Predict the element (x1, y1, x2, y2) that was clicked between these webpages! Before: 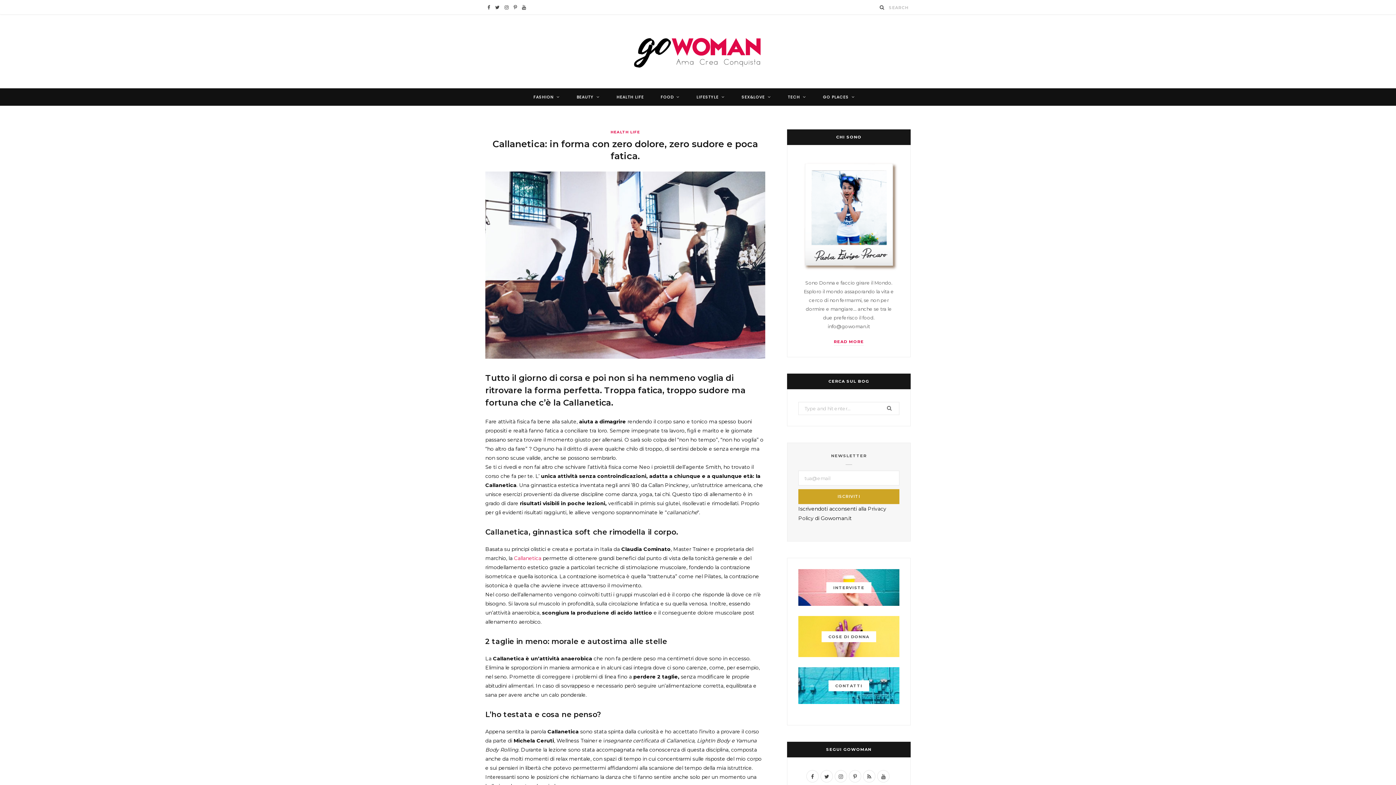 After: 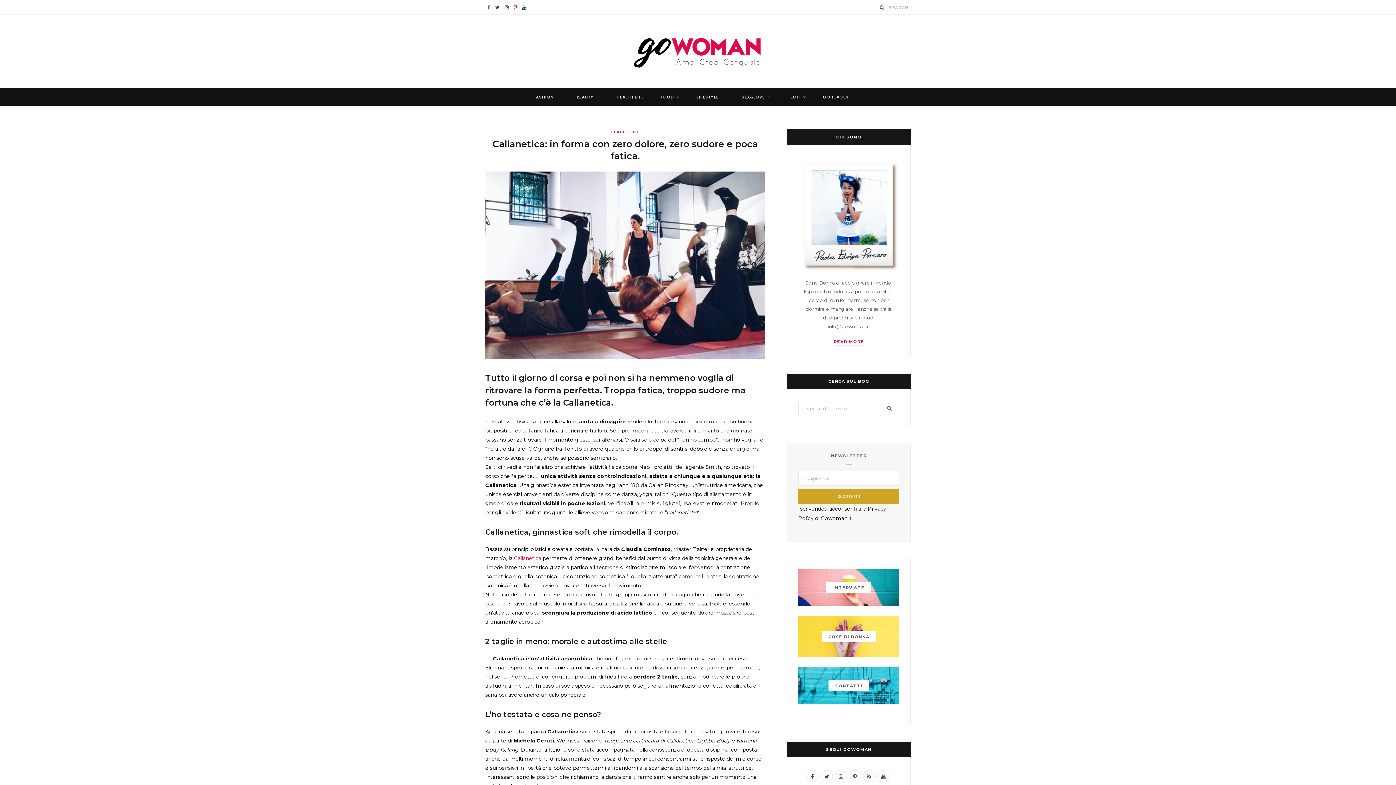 Action: bbox: (511, 0, 519, 14) label: Pinterest